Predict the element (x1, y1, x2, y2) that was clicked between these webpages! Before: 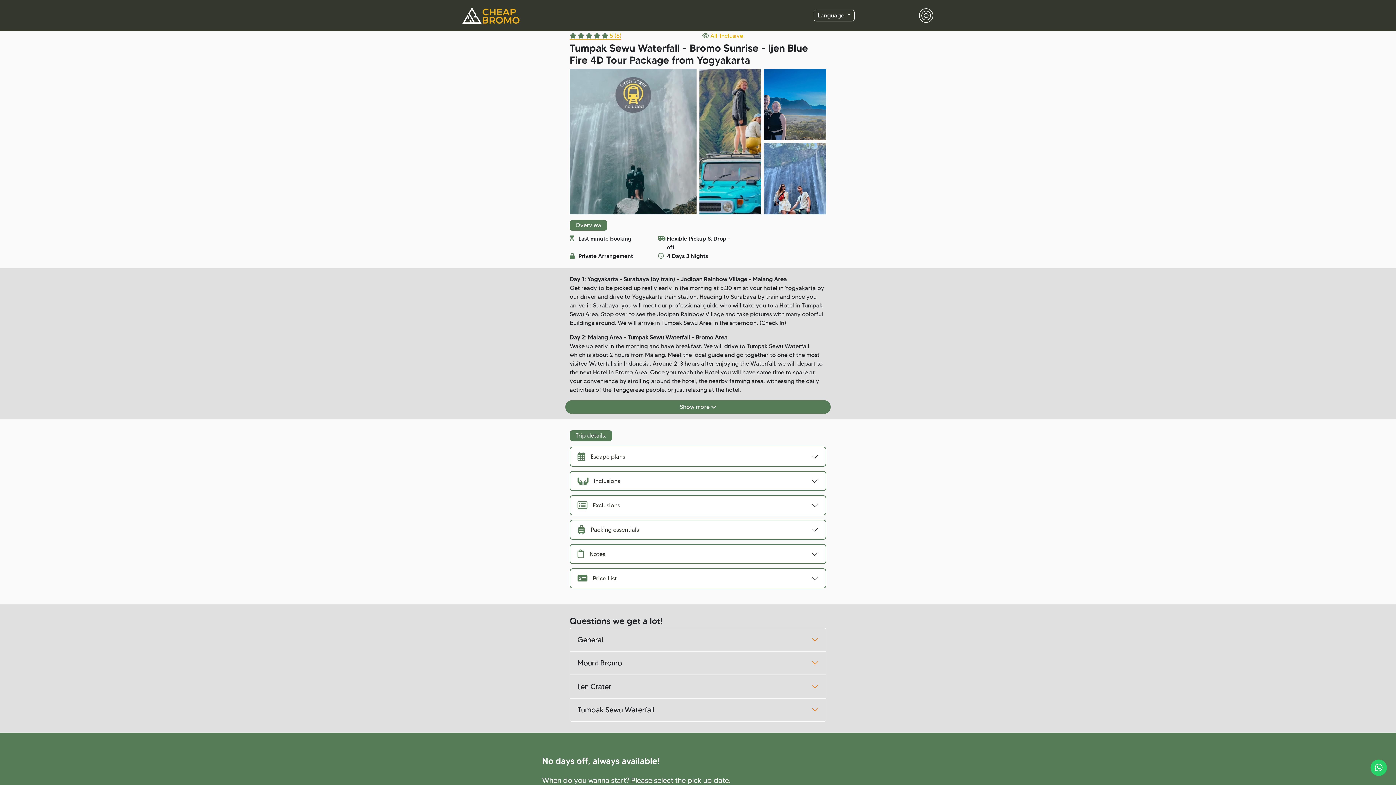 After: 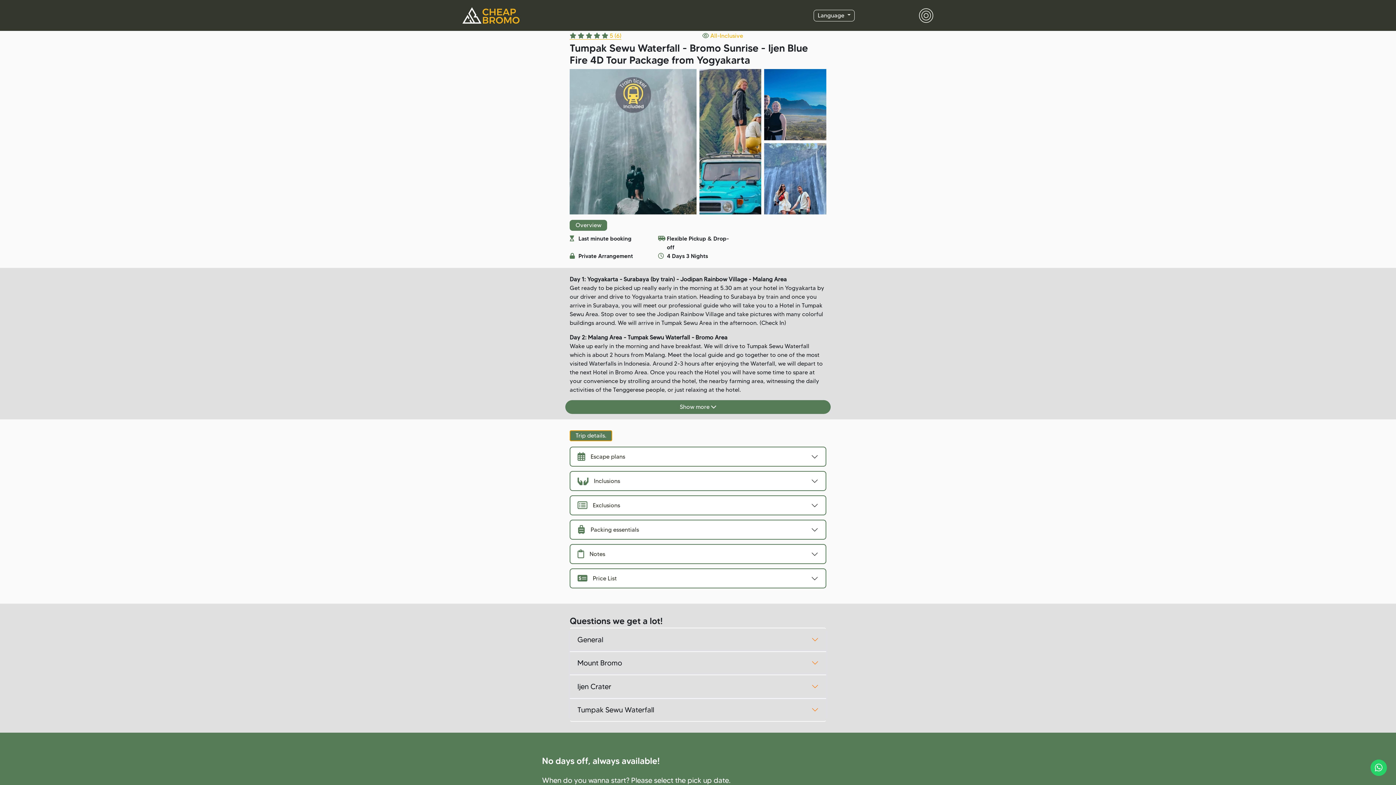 Action: label: Trip details. bbox: (569, 430, 612, 441)